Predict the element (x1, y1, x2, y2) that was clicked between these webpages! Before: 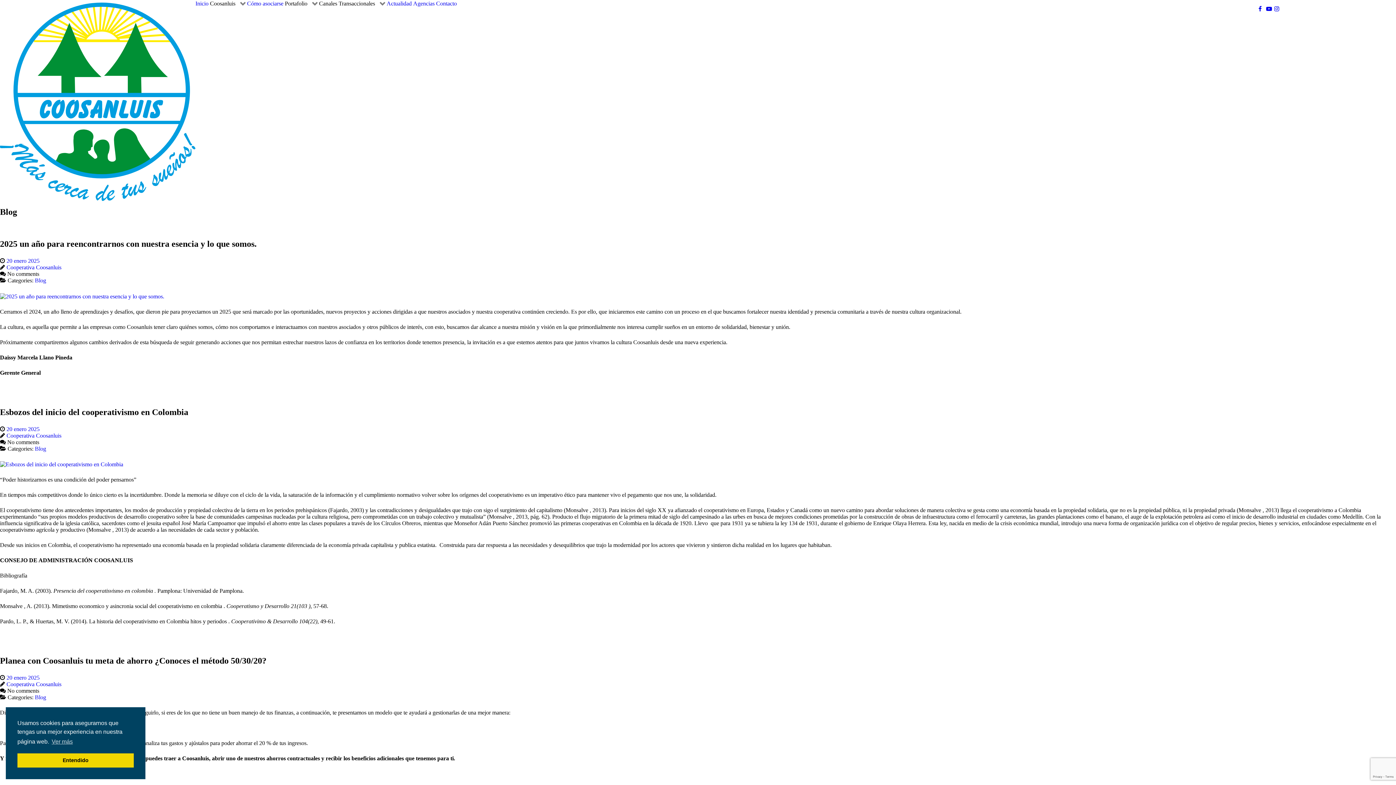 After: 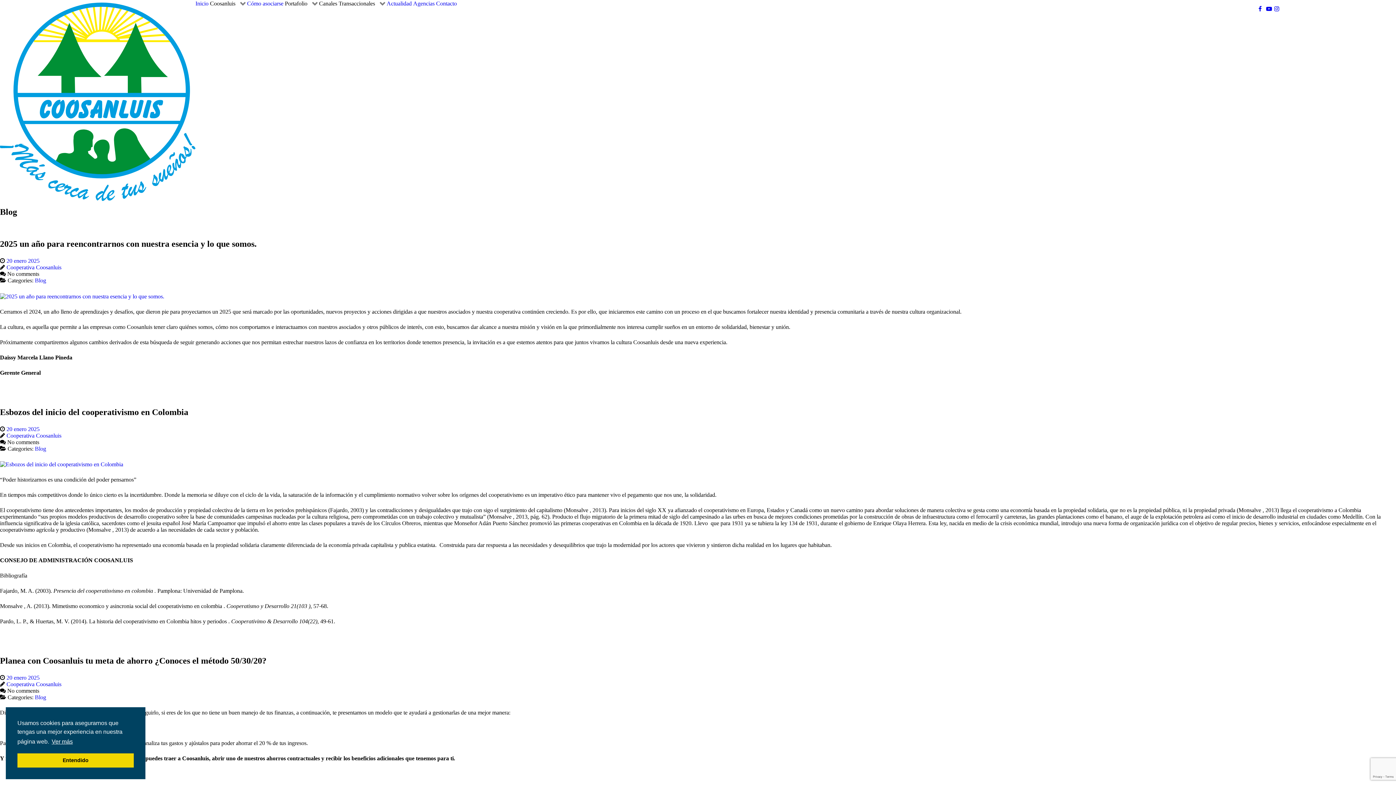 Action: label: learn more about cookies bbox: (50, 736, 73, 747)